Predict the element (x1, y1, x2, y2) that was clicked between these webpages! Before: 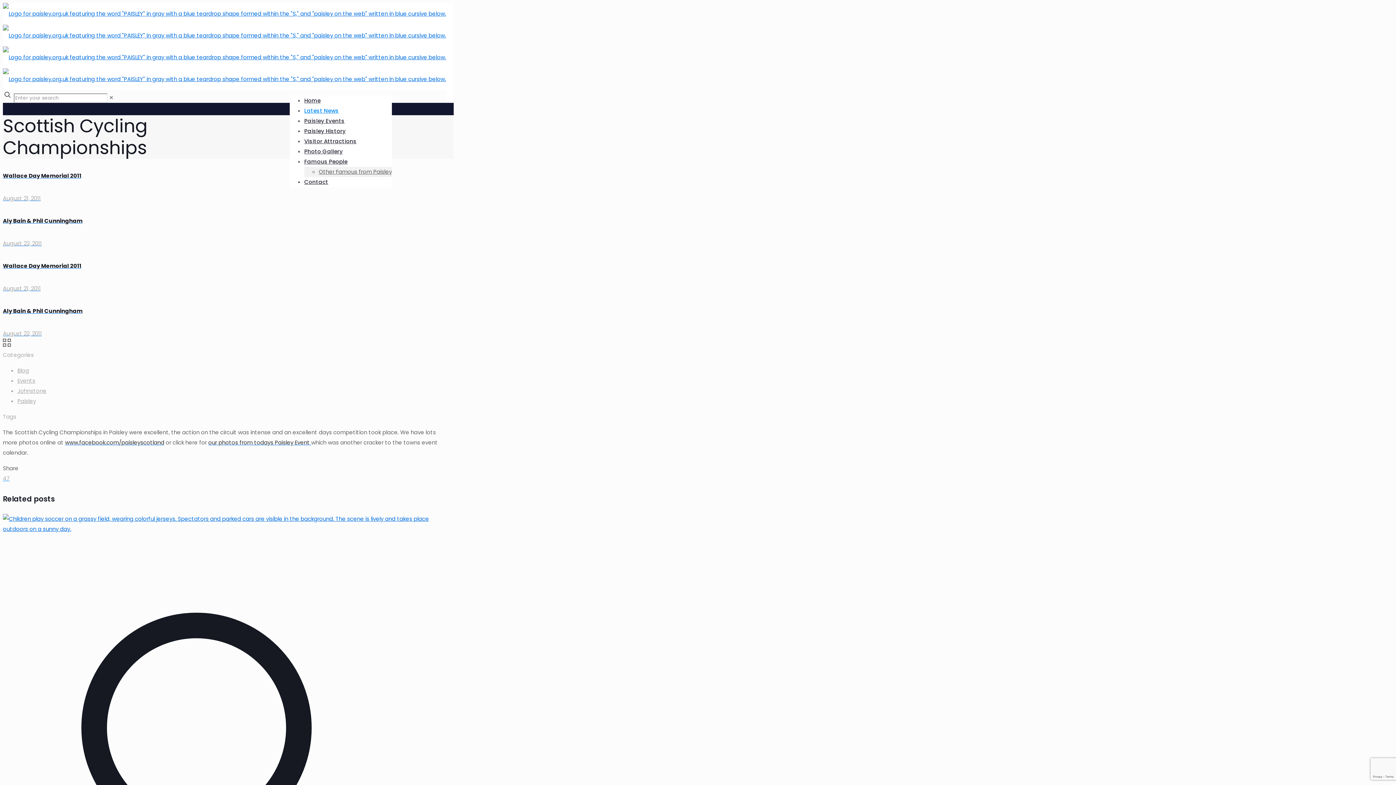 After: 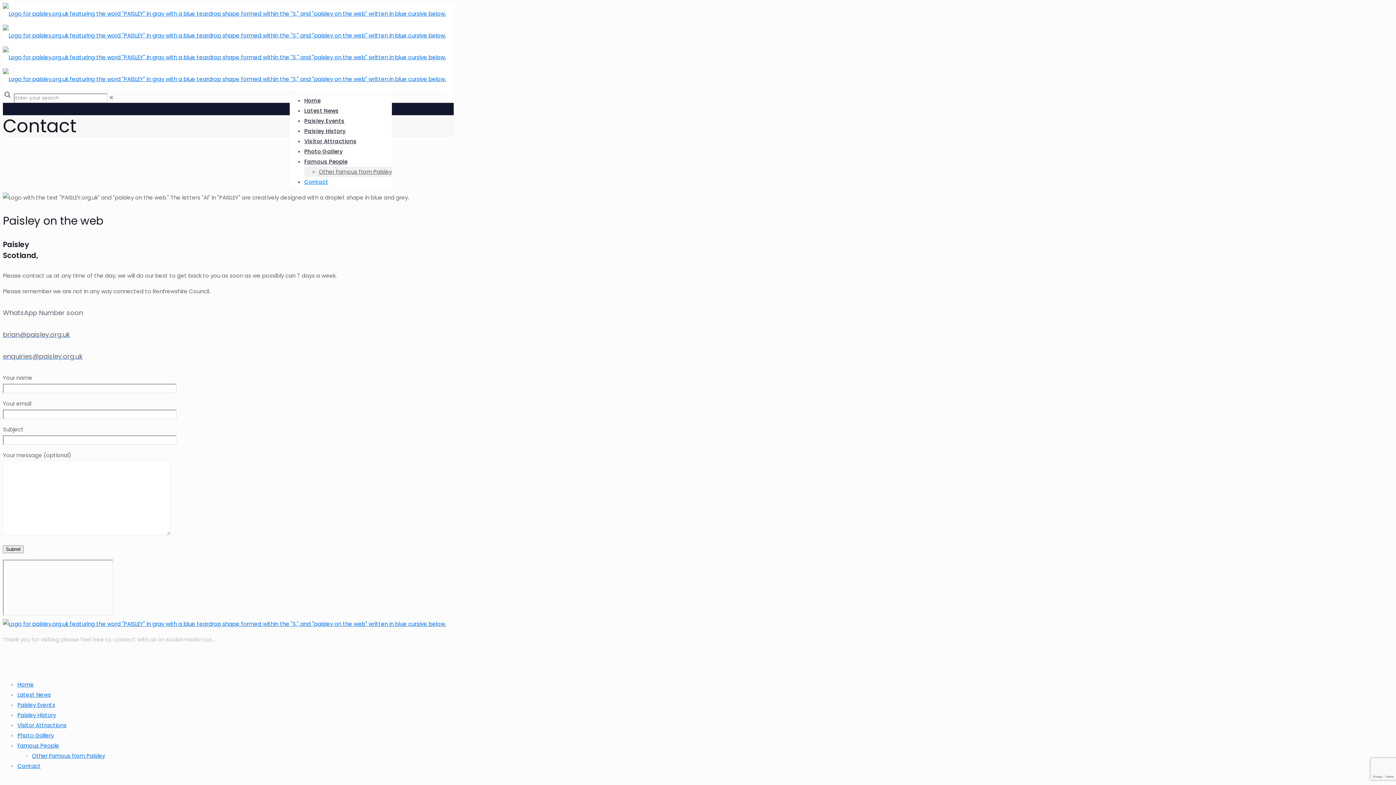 Action: label: Contact bbox: (304, 172, 328, 191)